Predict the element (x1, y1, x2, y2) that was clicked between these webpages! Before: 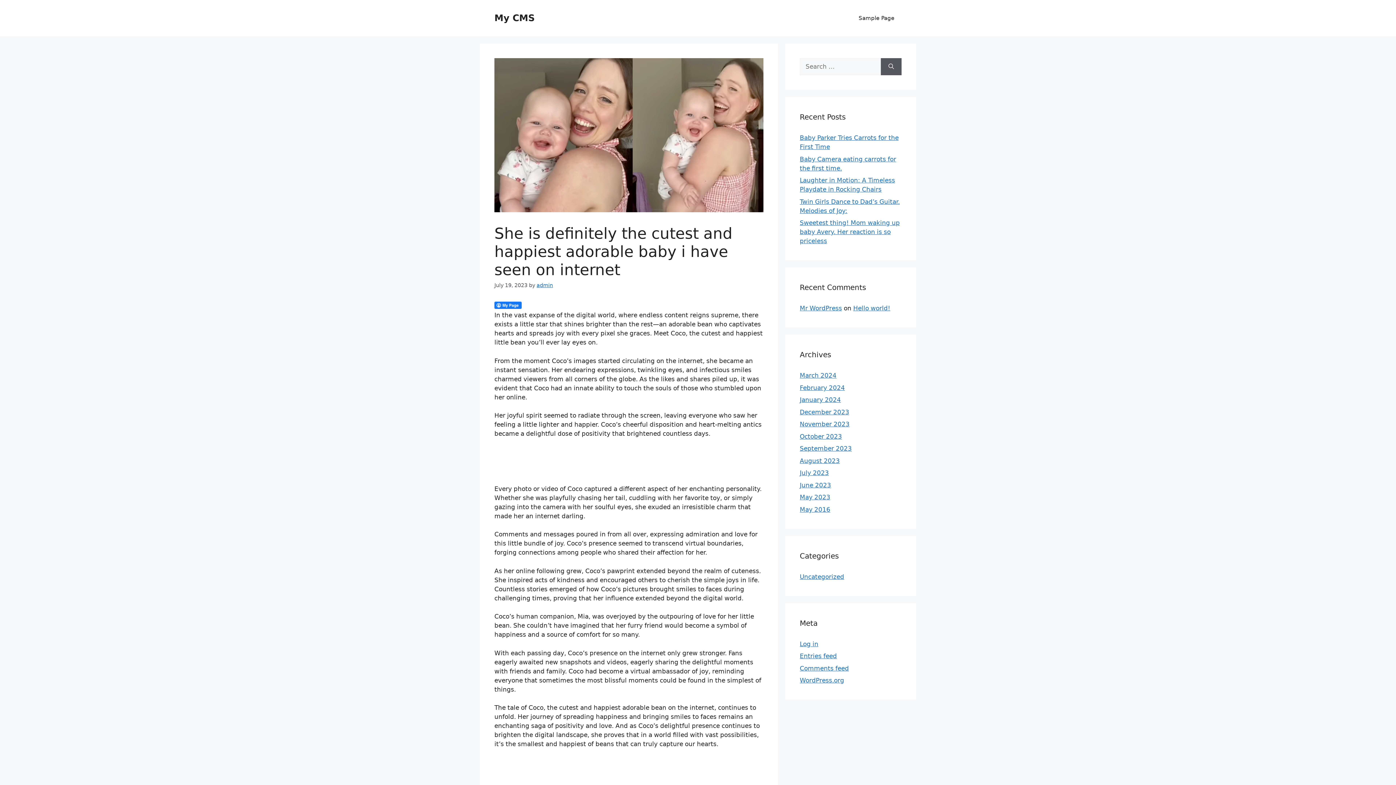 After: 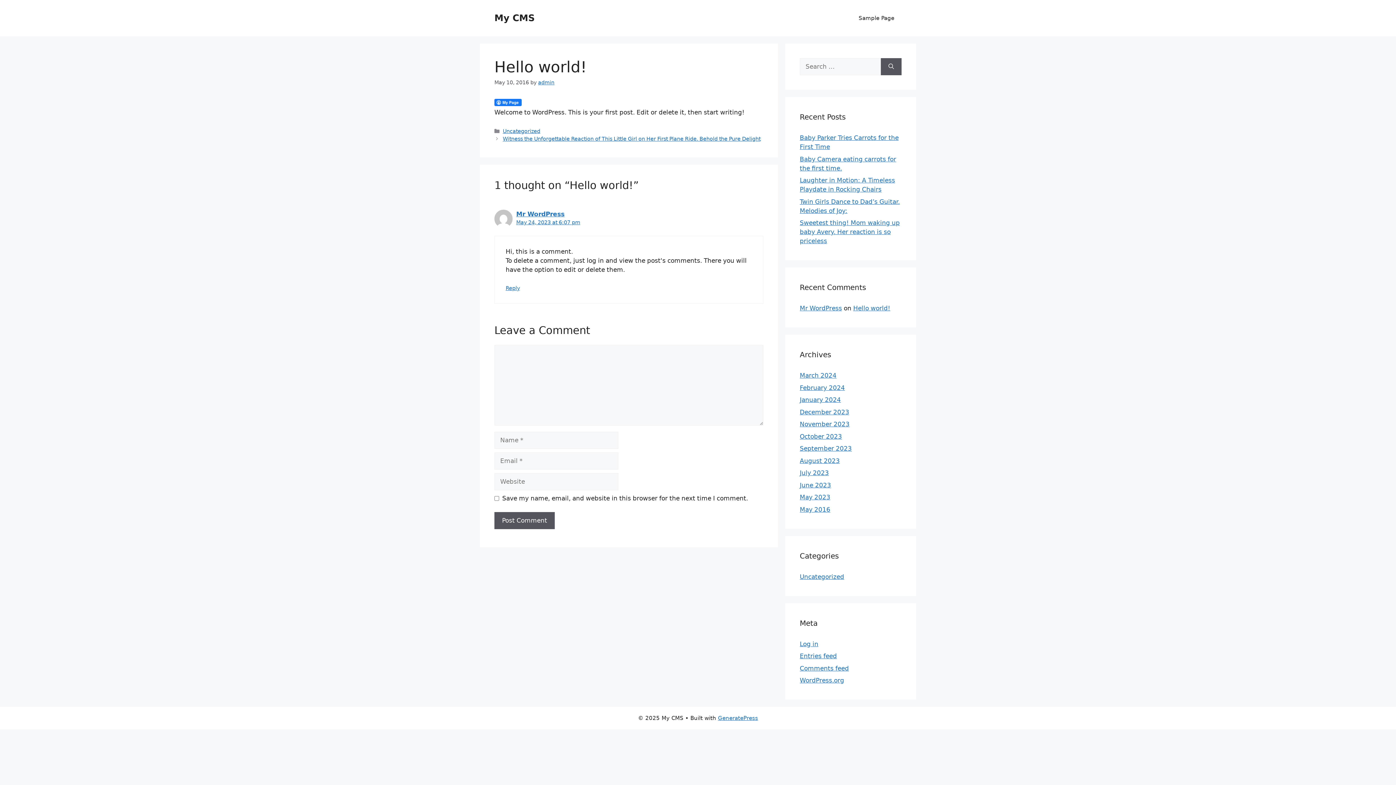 Action: bbox: (853, 304, 890, 312) label: Hello world!